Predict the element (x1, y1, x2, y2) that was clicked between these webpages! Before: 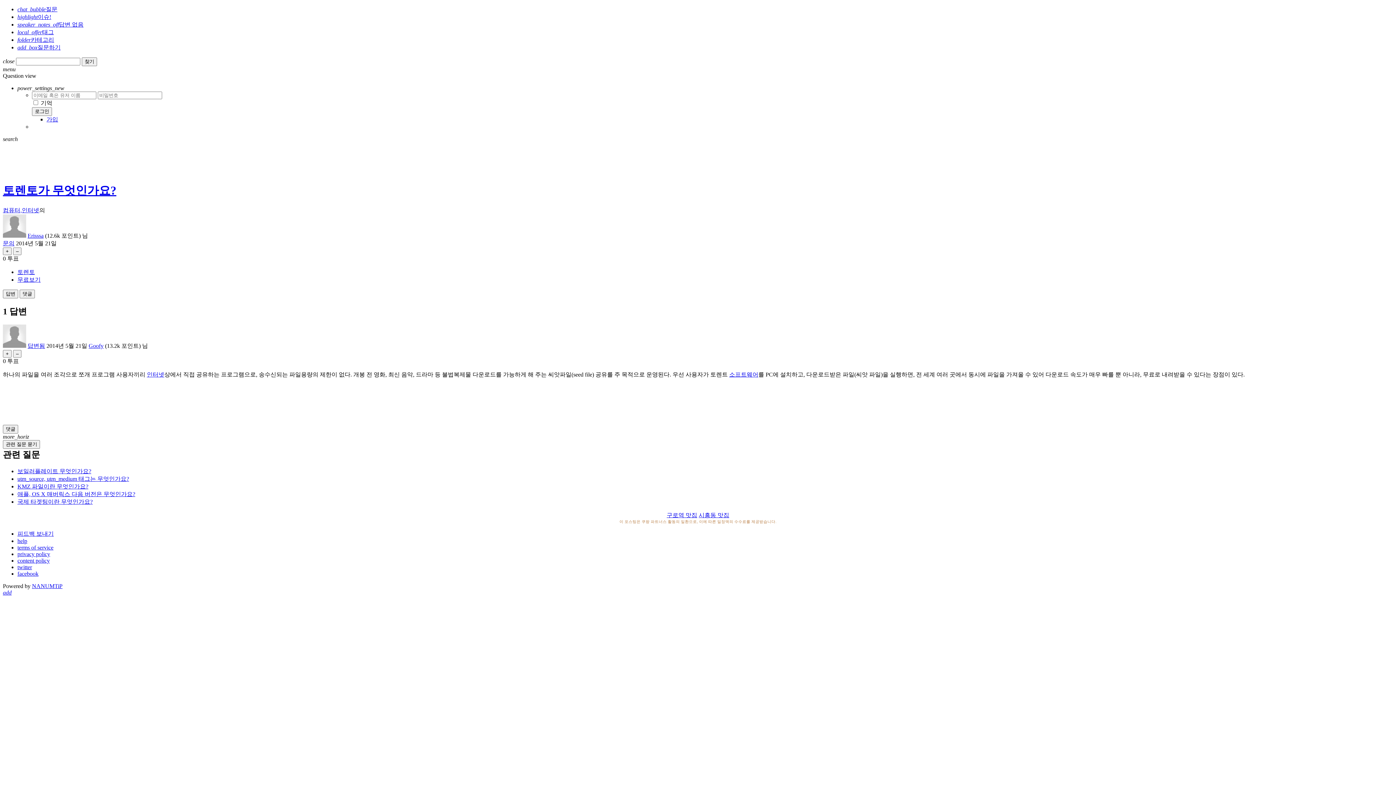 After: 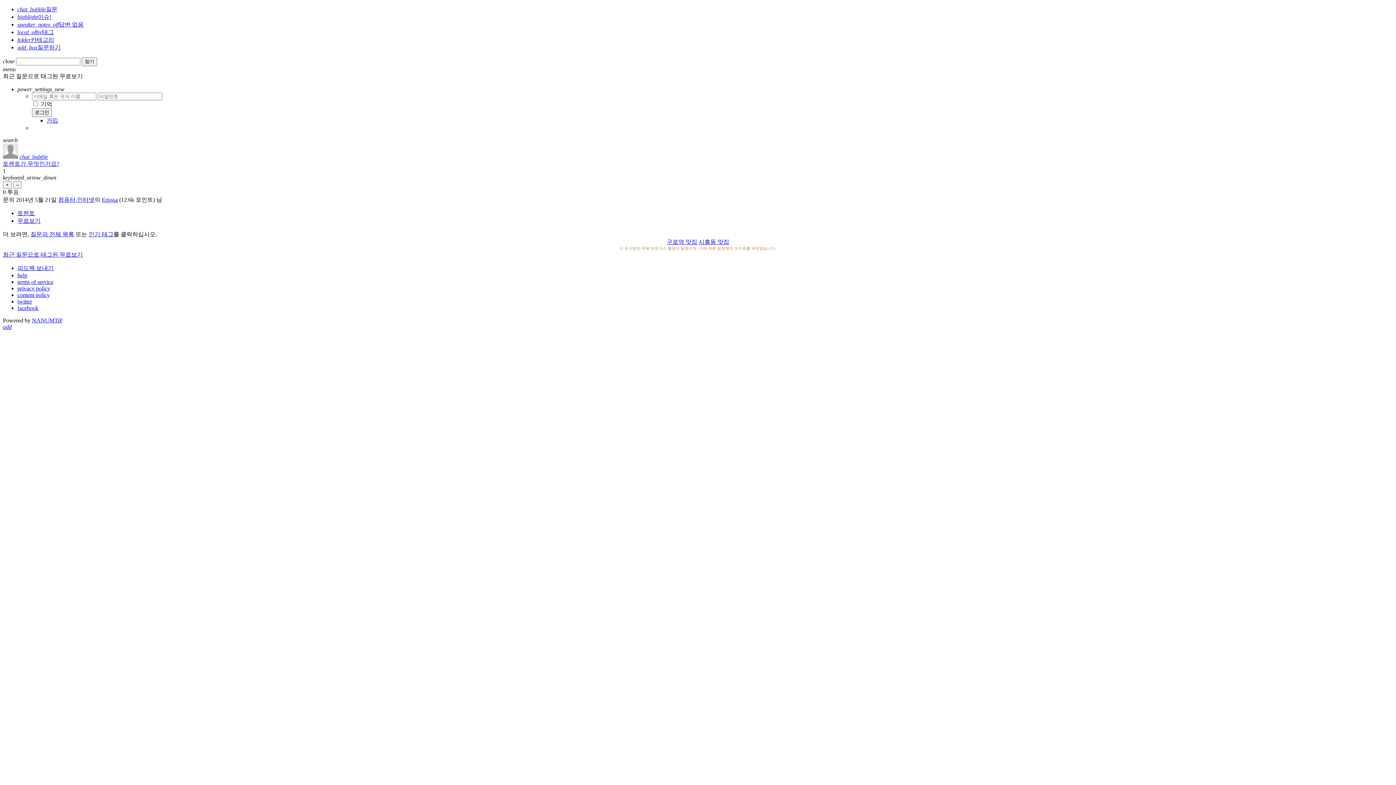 Action: label: 무료보기 bbox: (17, 276, 40, 282)